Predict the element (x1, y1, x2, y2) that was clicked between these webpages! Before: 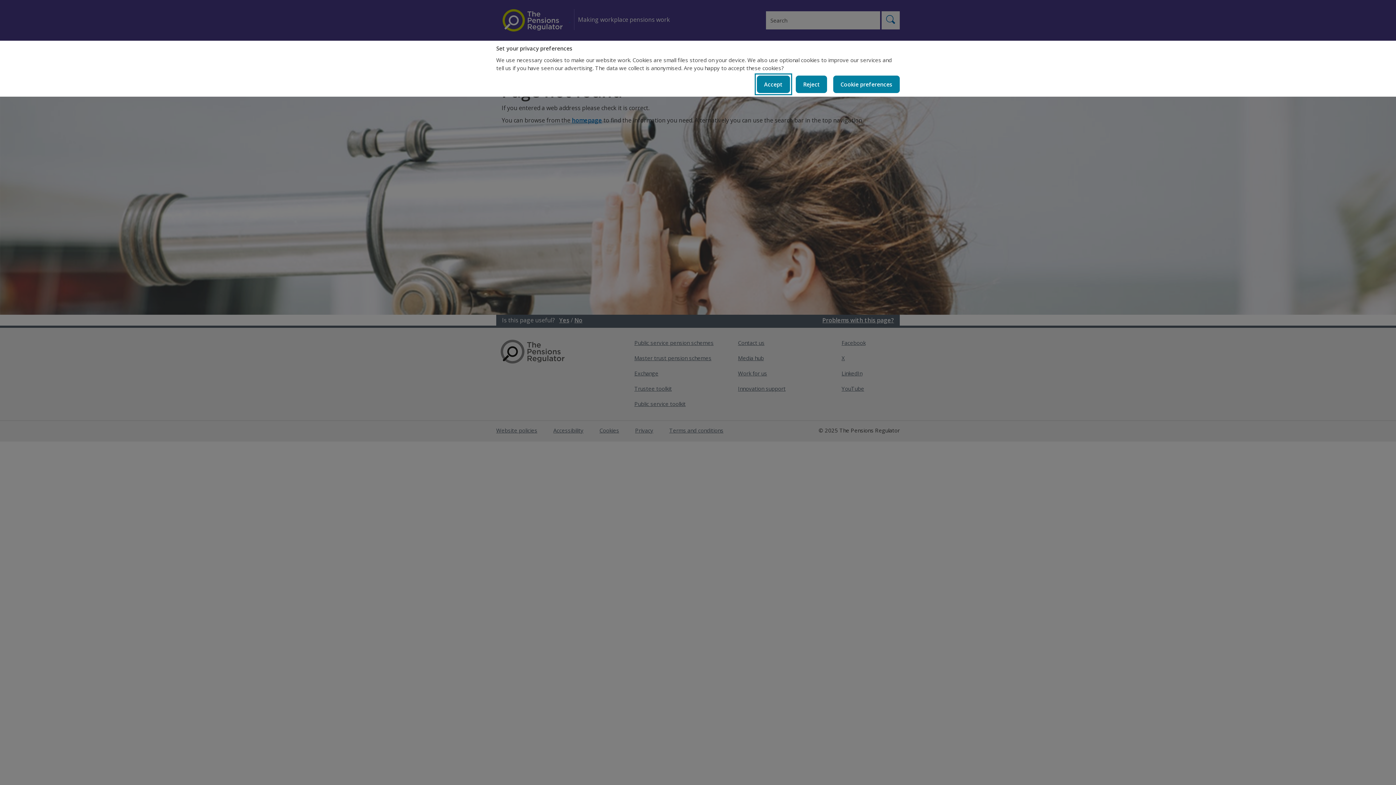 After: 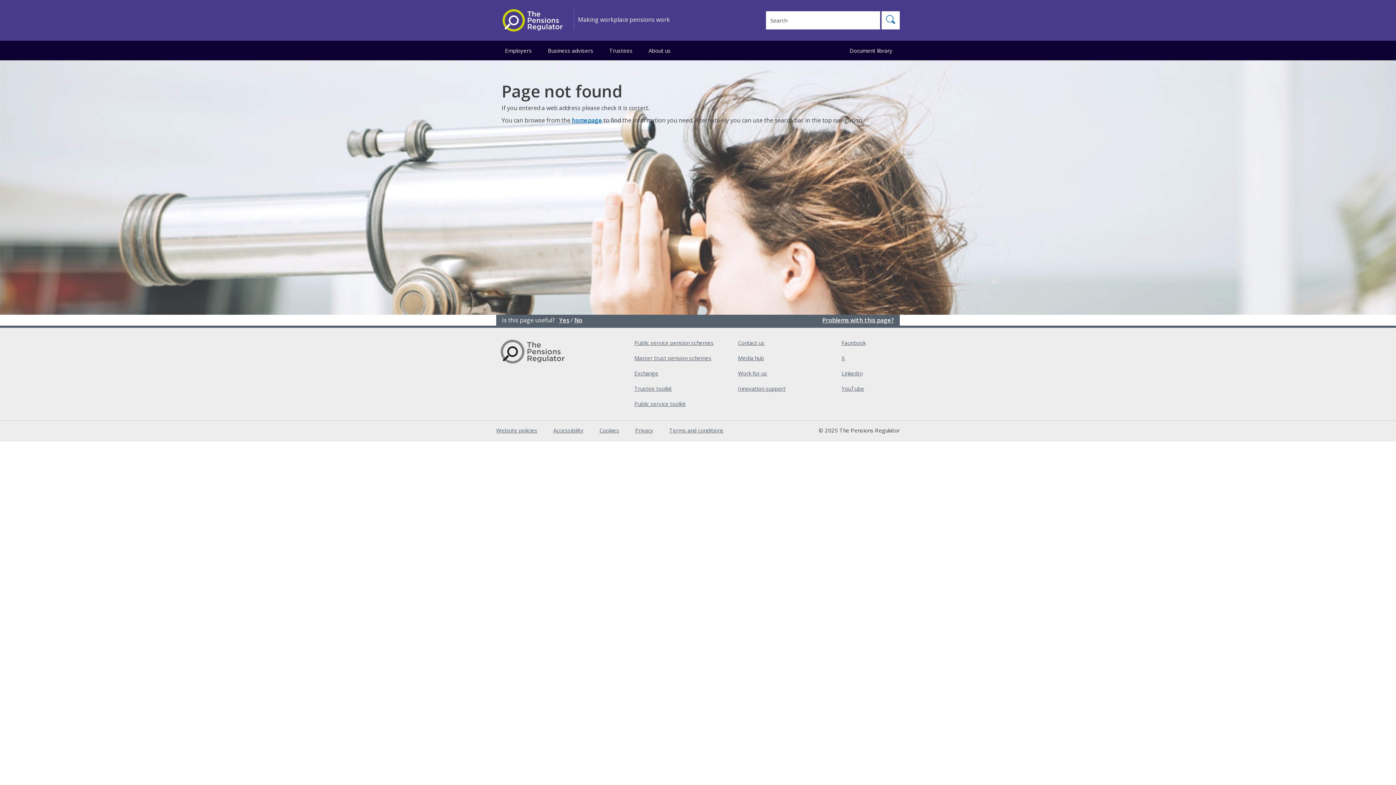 Action: bbox: (796, 75, 827, 93) label: Reject